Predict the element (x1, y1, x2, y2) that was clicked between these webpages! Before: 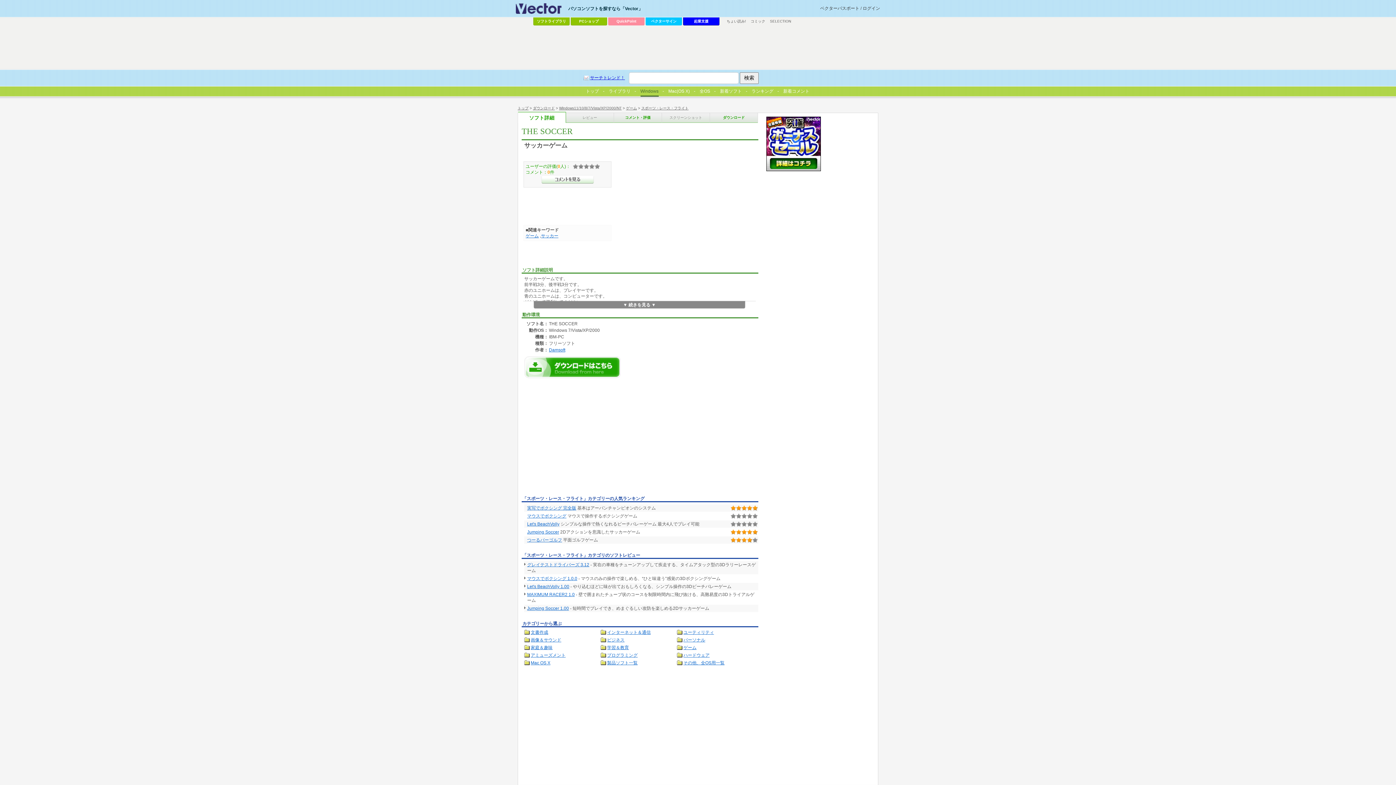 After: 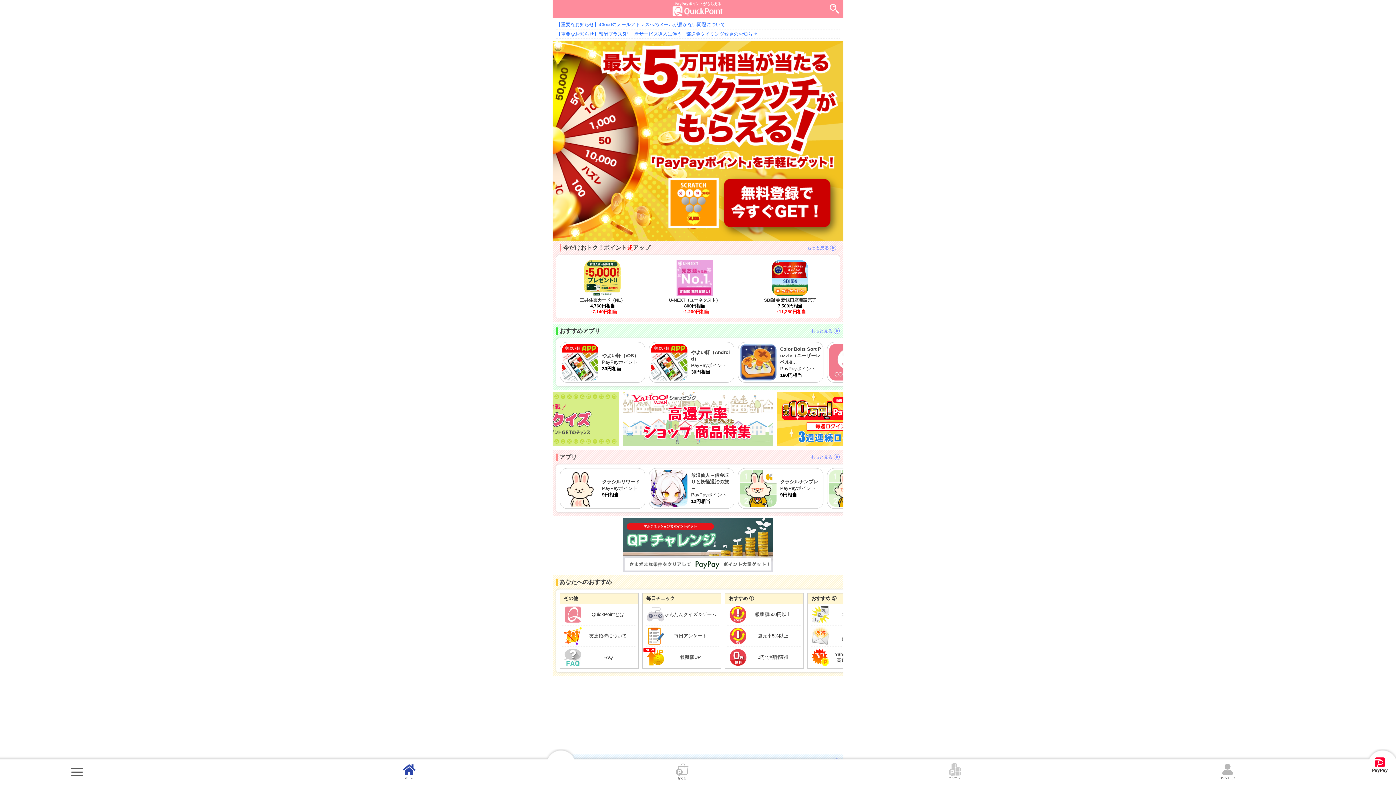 Action: bbox: (608, 17, 644, 25) label: QuickPoint